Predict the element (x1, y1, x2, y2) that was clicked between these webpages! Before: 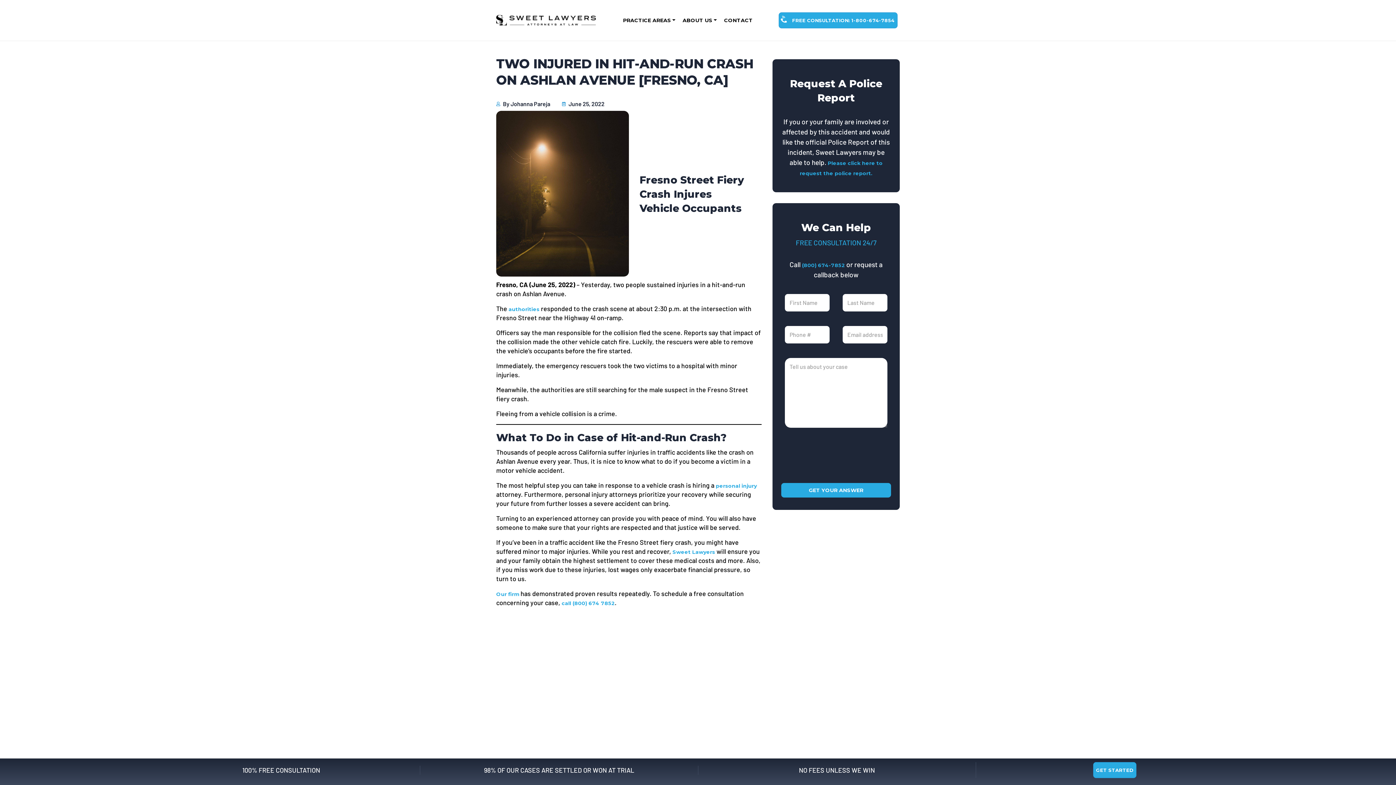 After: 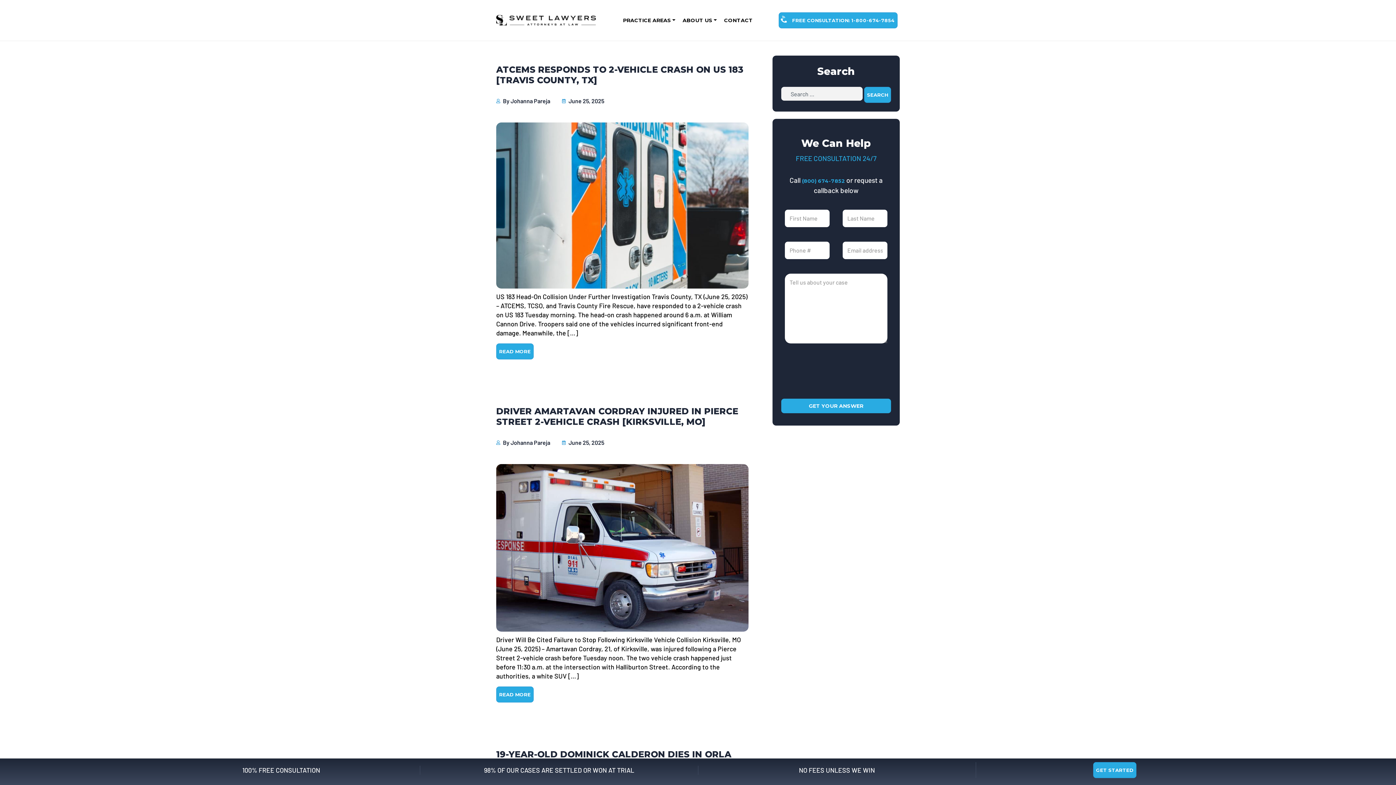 Action: label: Johanna Pareja bbox: (510, 100, 550, 107)